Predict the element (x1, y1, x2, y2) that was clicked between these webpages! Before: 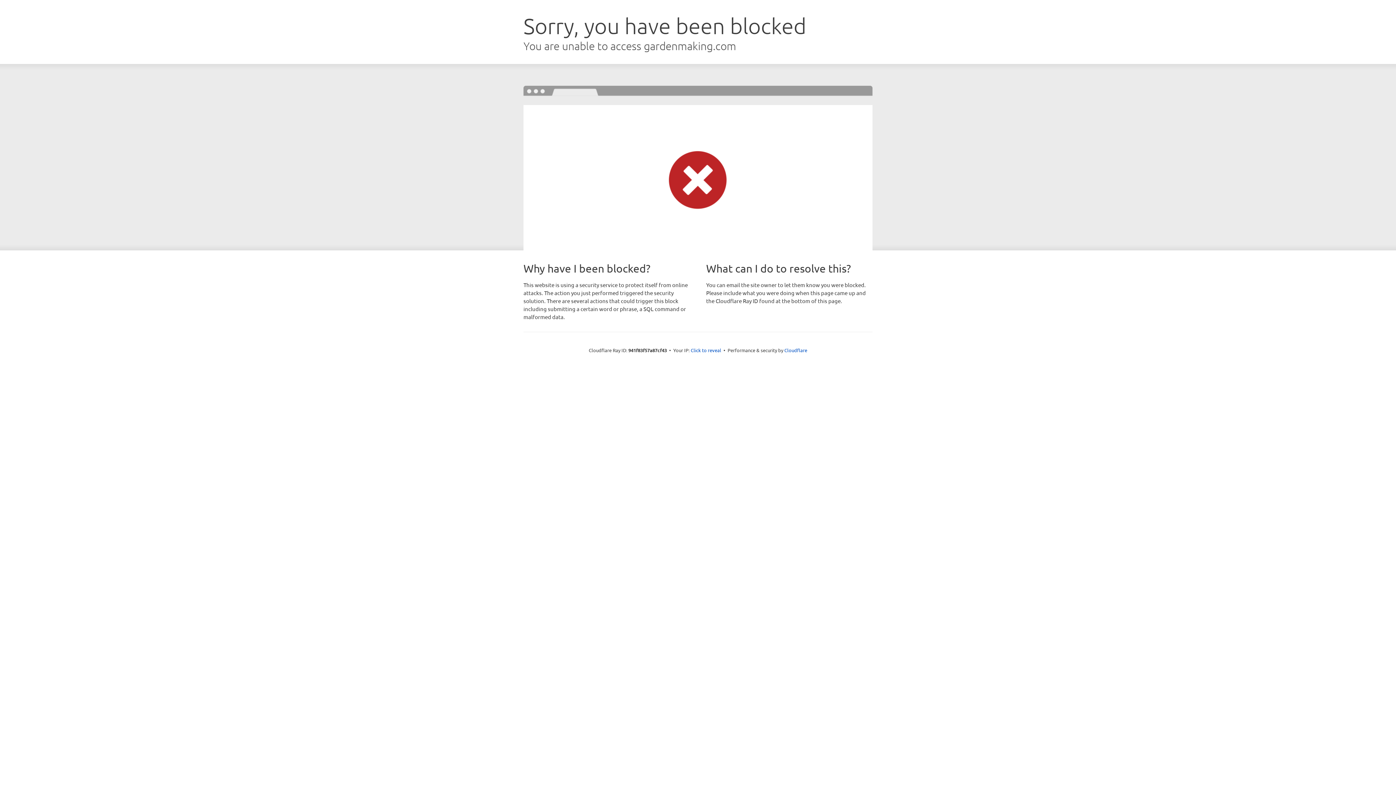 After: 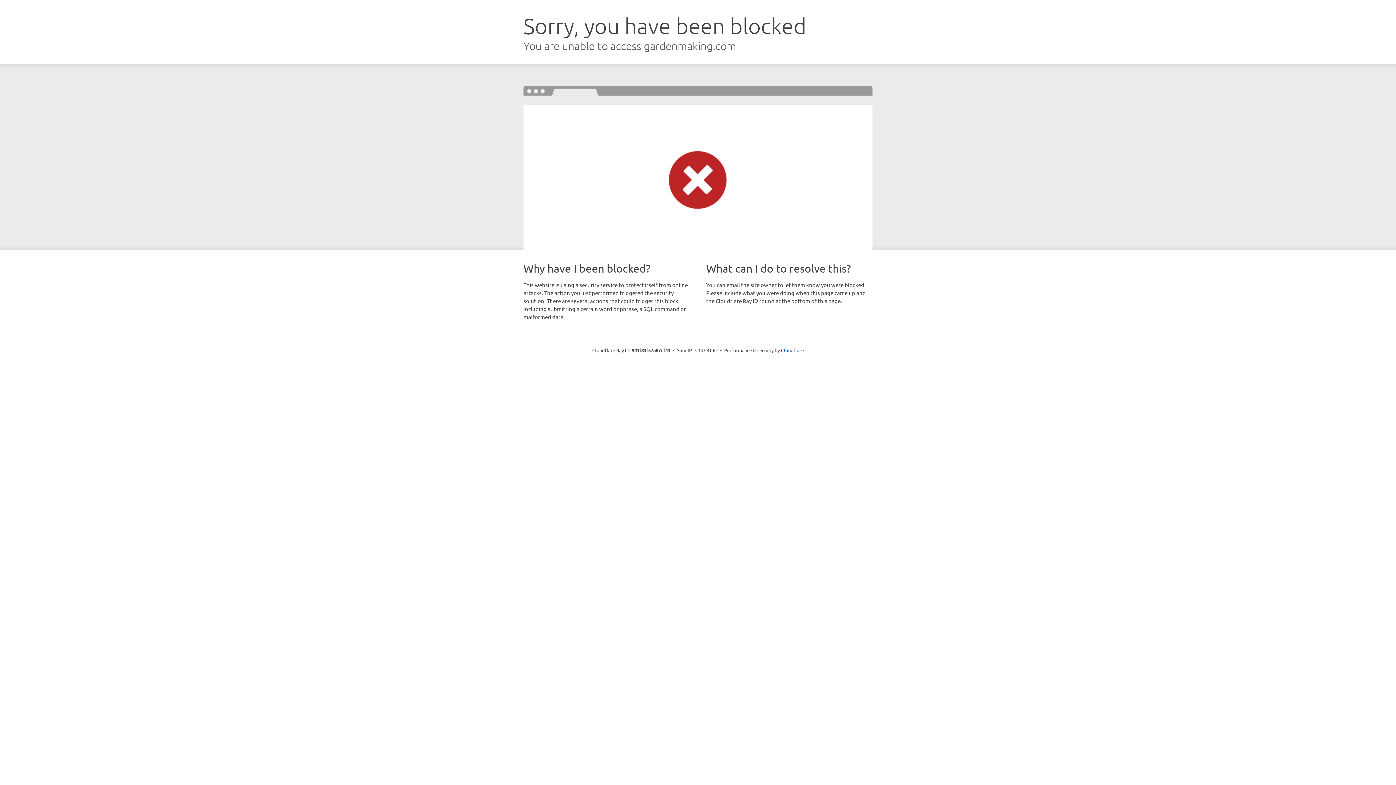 Action: bbox: (690, 346, 721, 353) label: Click to reveal